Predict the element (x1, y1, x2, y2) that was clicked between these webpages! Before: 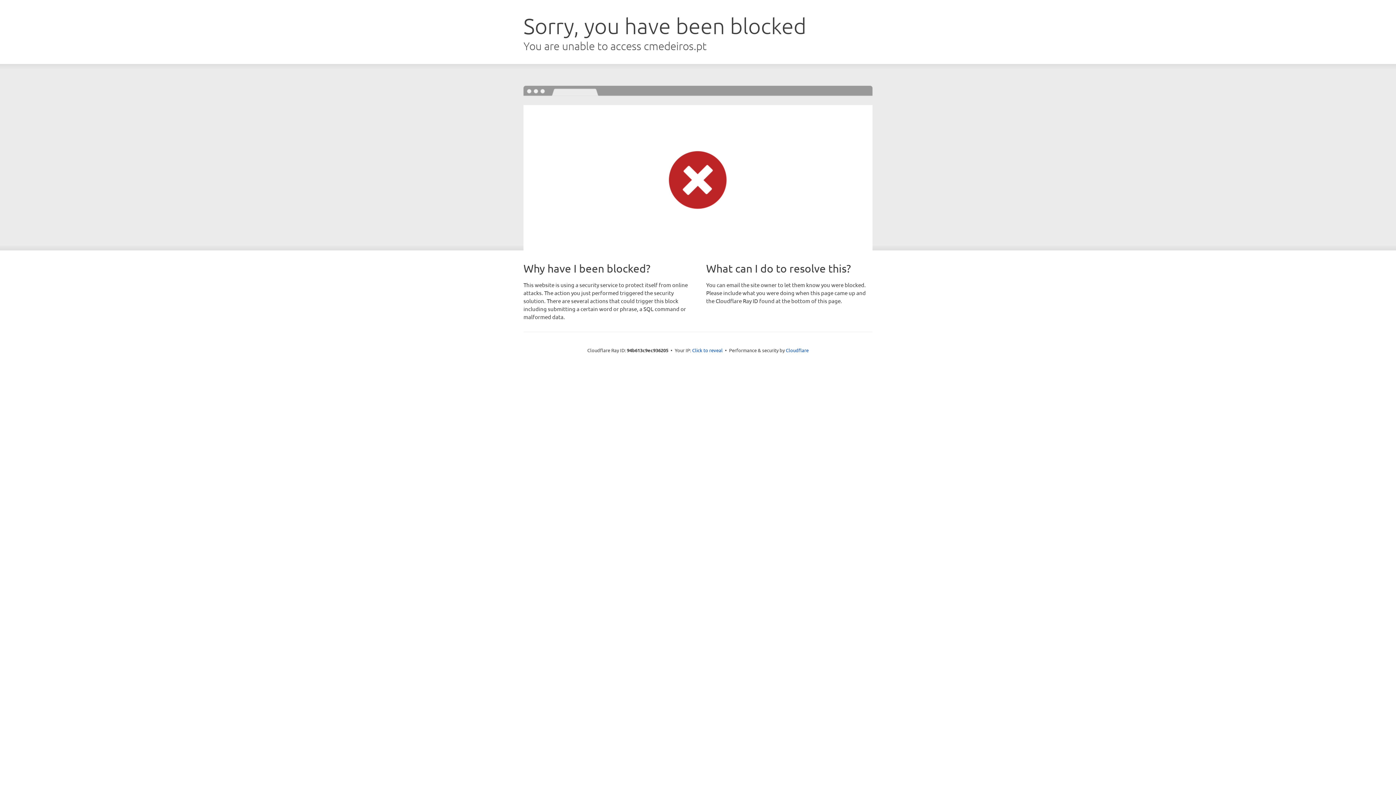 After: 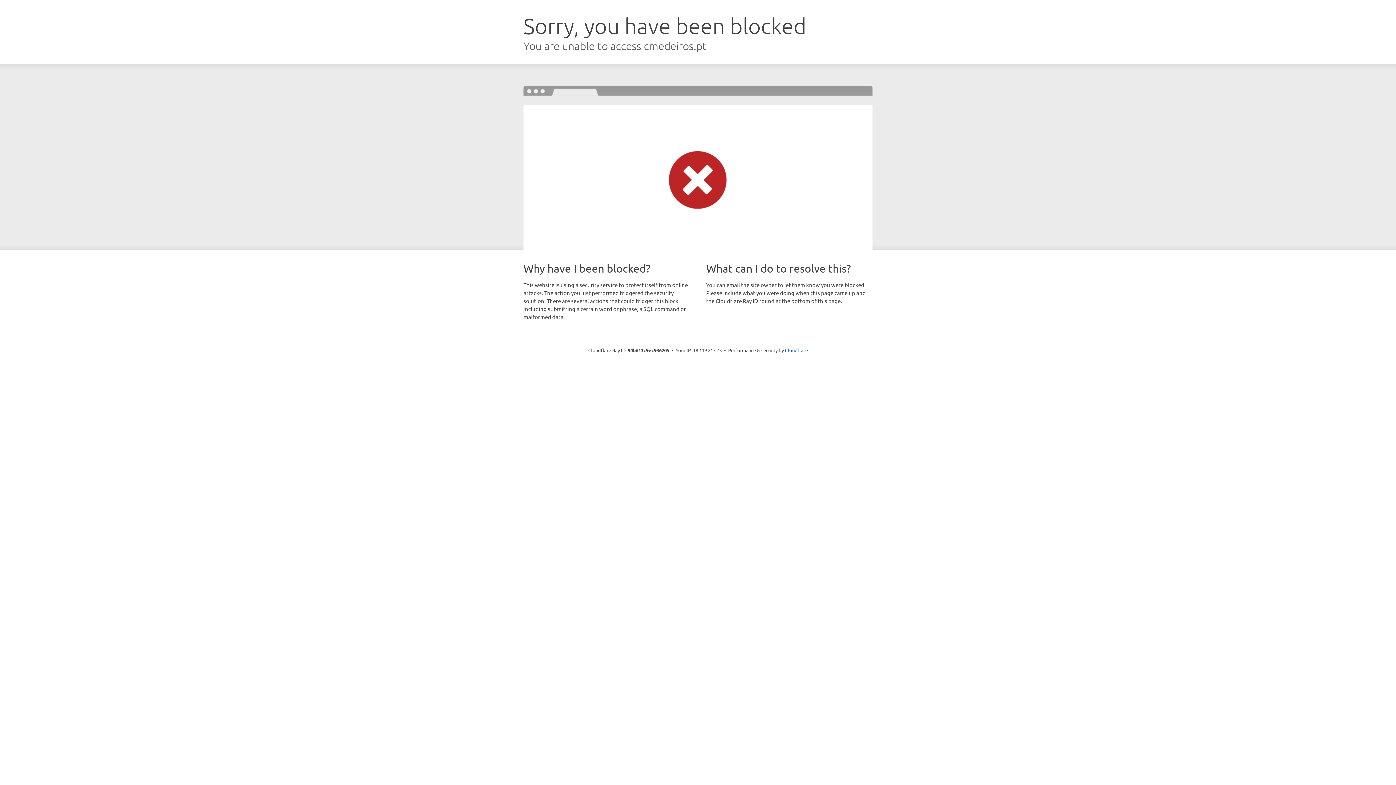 Action: bbox: (692, 346, 722, 353) label: Click to reveal